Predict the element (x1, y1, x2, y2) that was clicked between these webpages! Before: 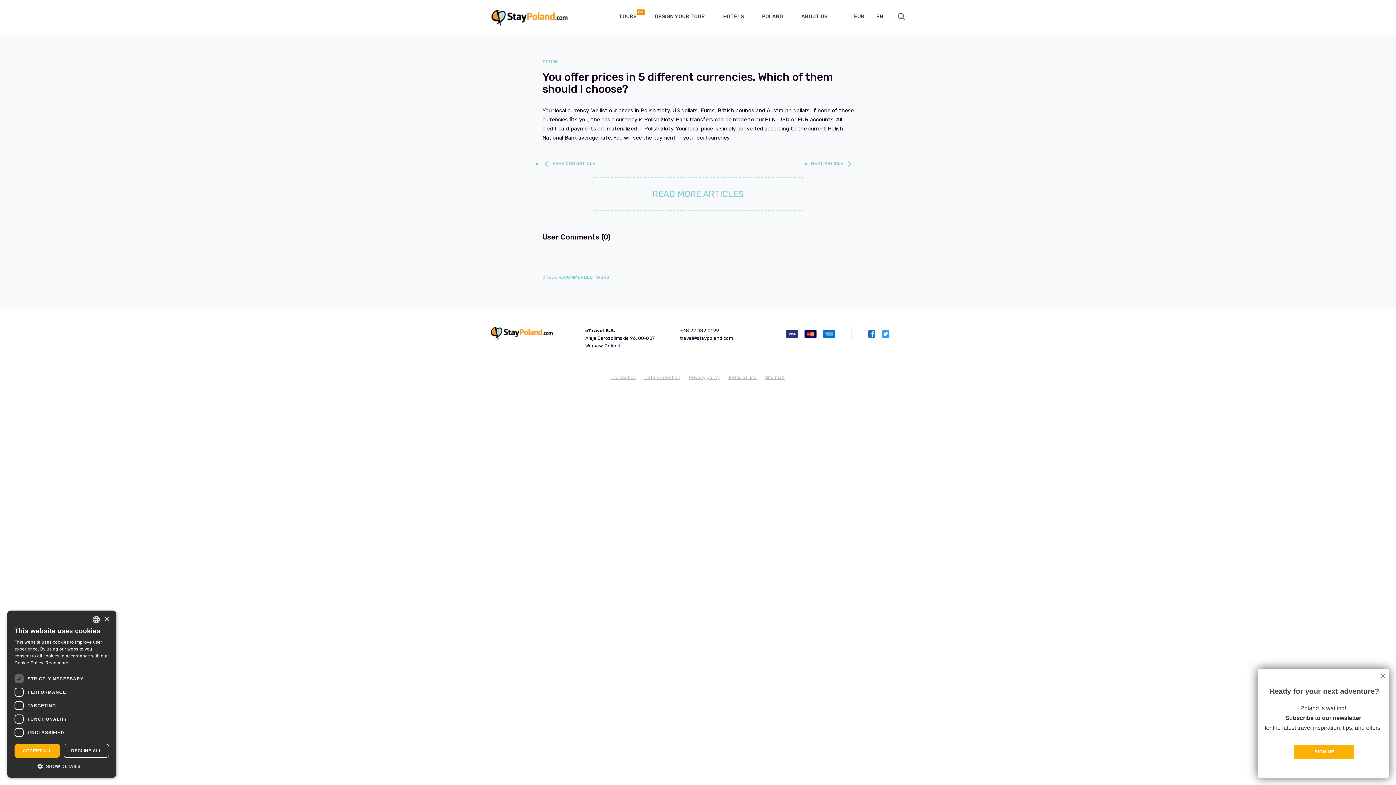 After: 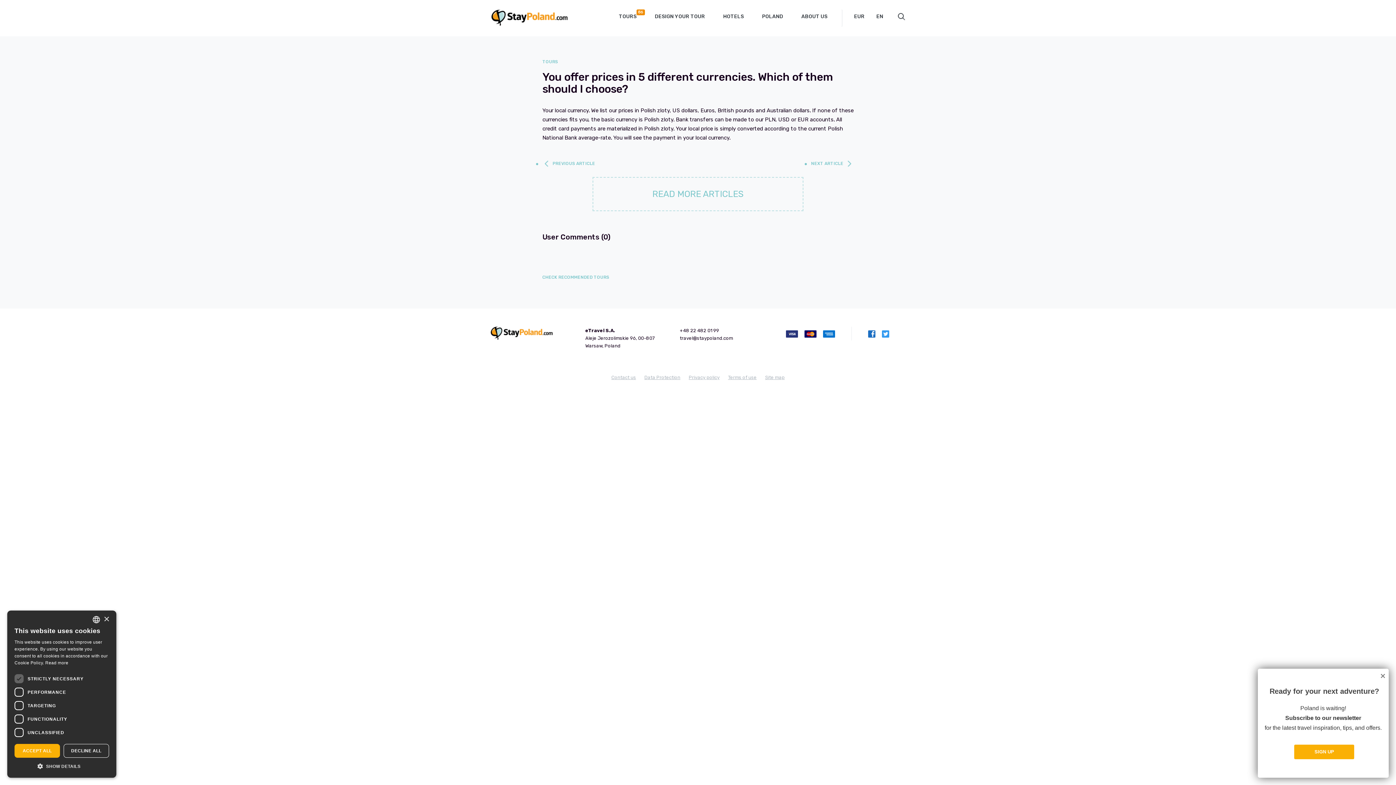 Action: bbox: (868, 330, 875, 336)